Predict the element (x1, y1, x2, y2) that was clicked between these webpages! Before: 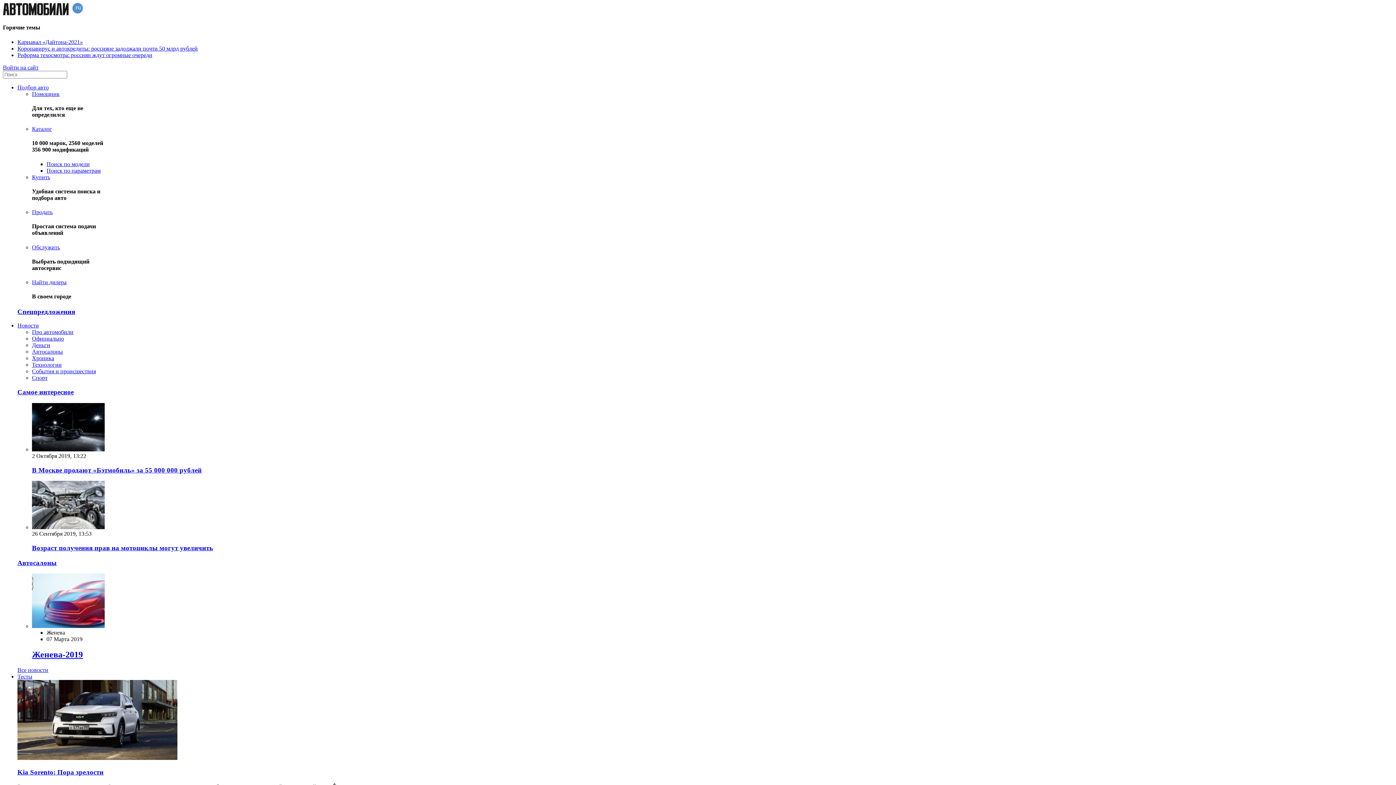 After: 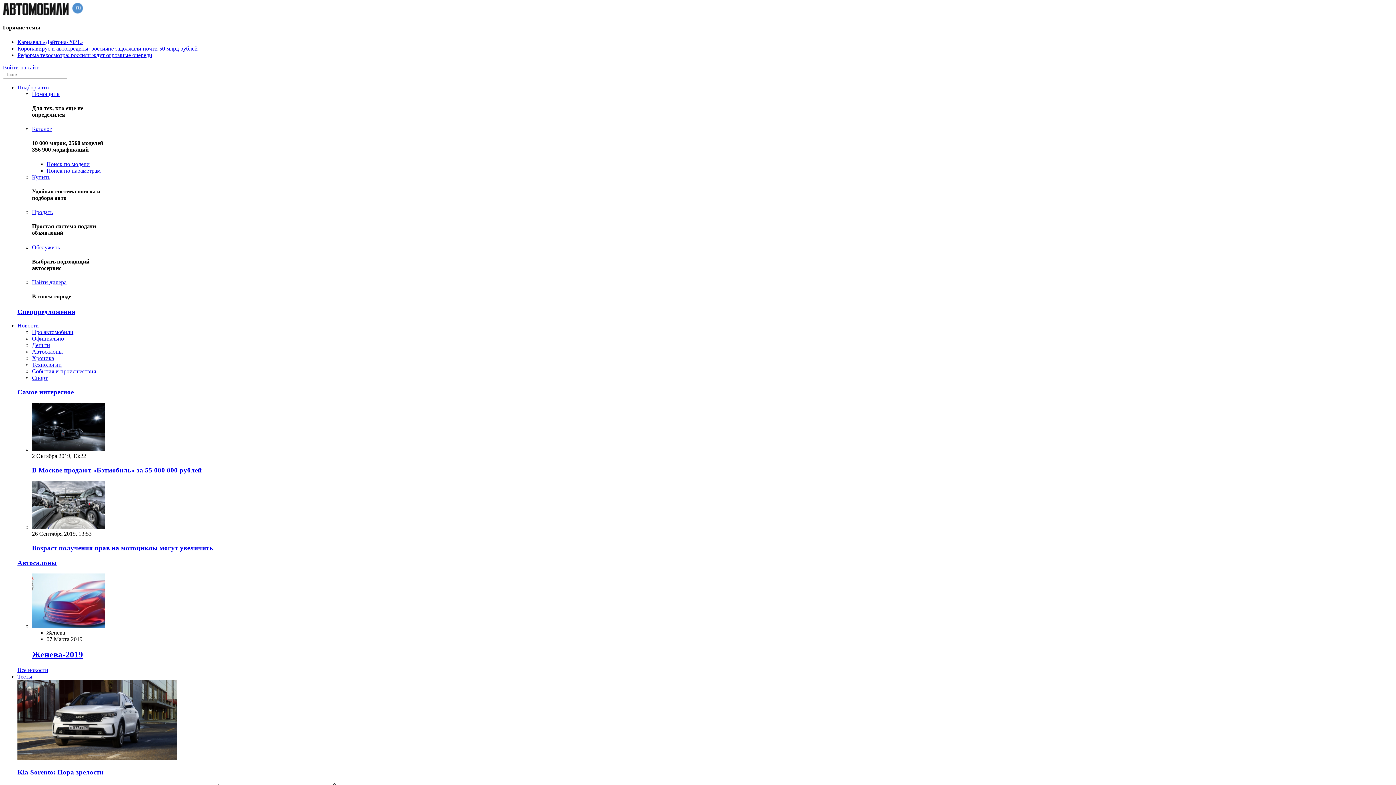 Action: bbox: (17, 322, 38, 328) label: Новости